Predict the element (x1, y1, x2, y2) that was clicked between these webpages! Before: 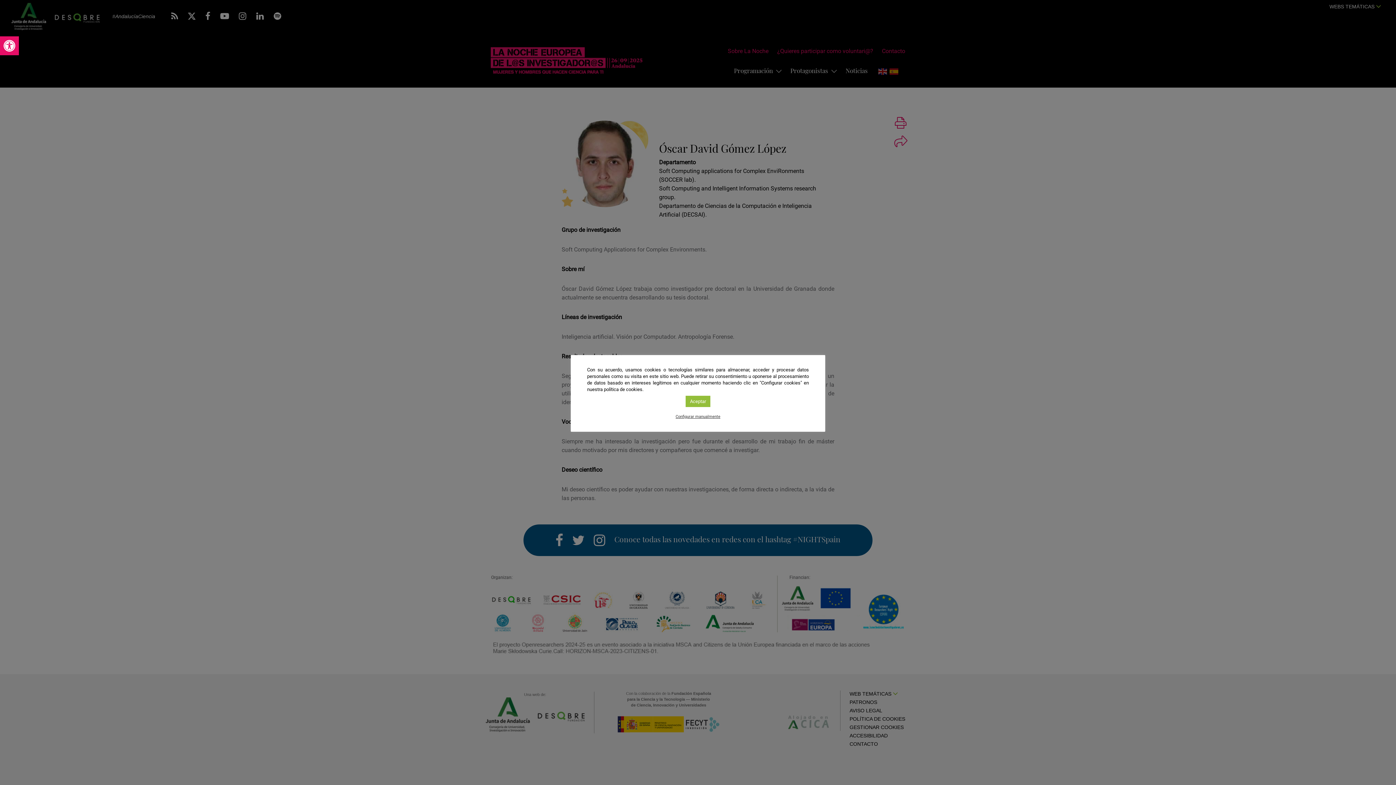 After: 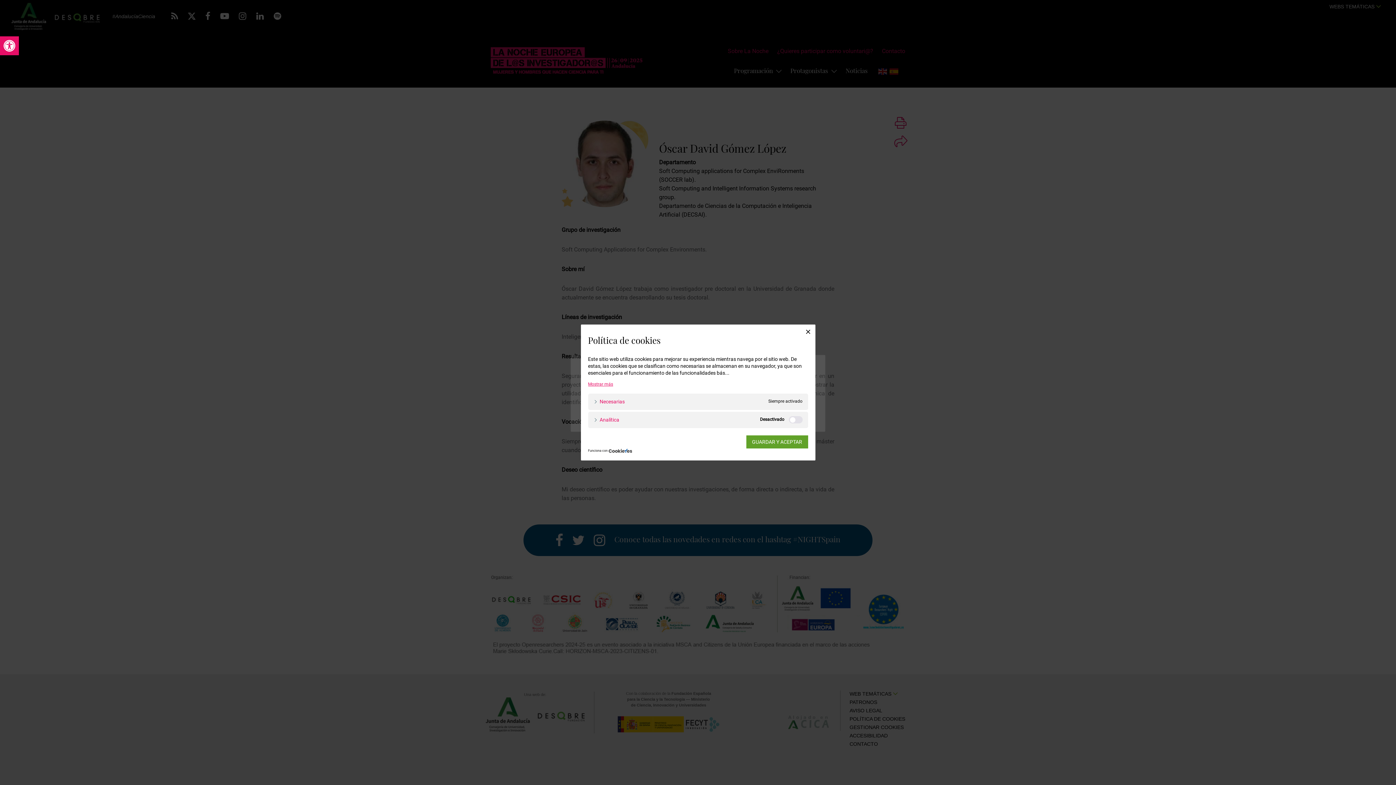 Action: bbox: (675, 413, 720, 420) label: Configurar manualmente